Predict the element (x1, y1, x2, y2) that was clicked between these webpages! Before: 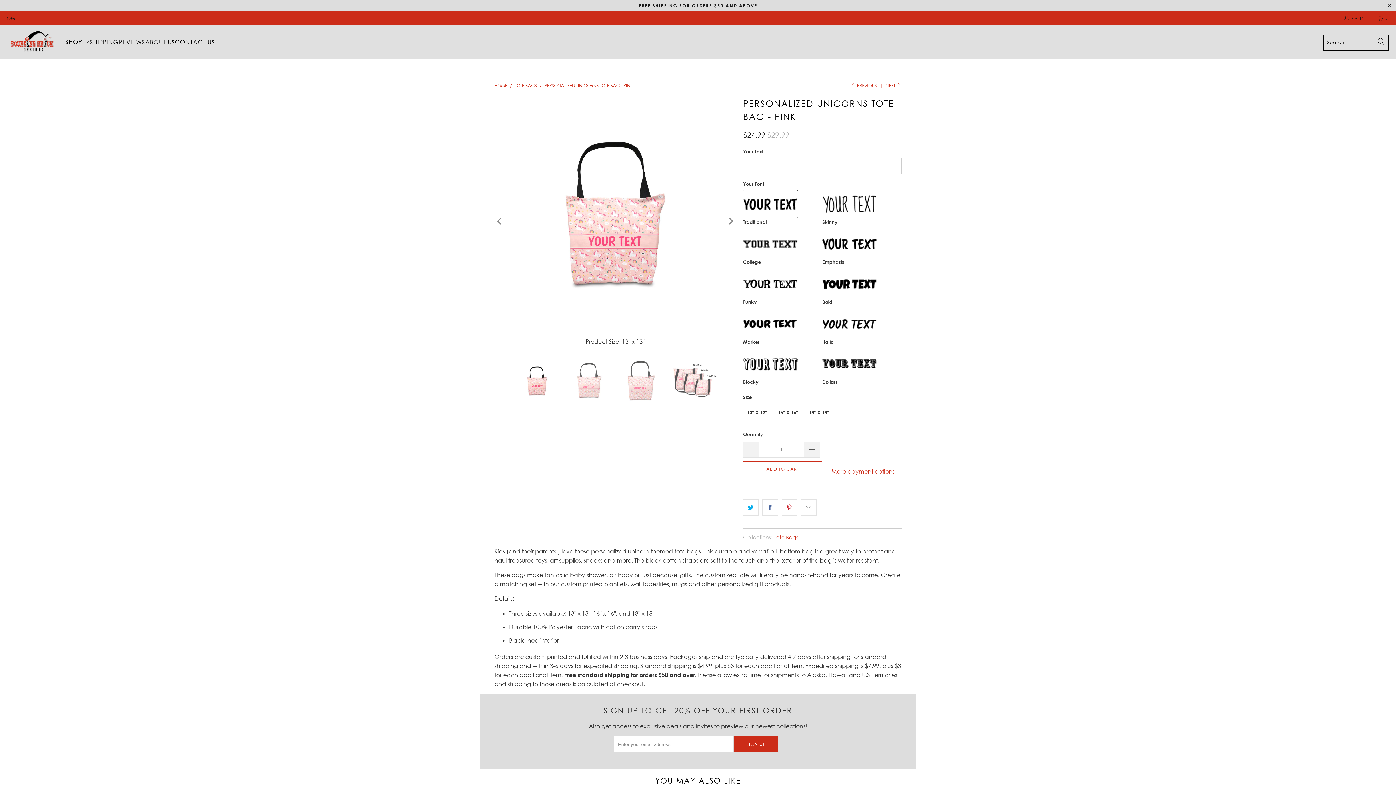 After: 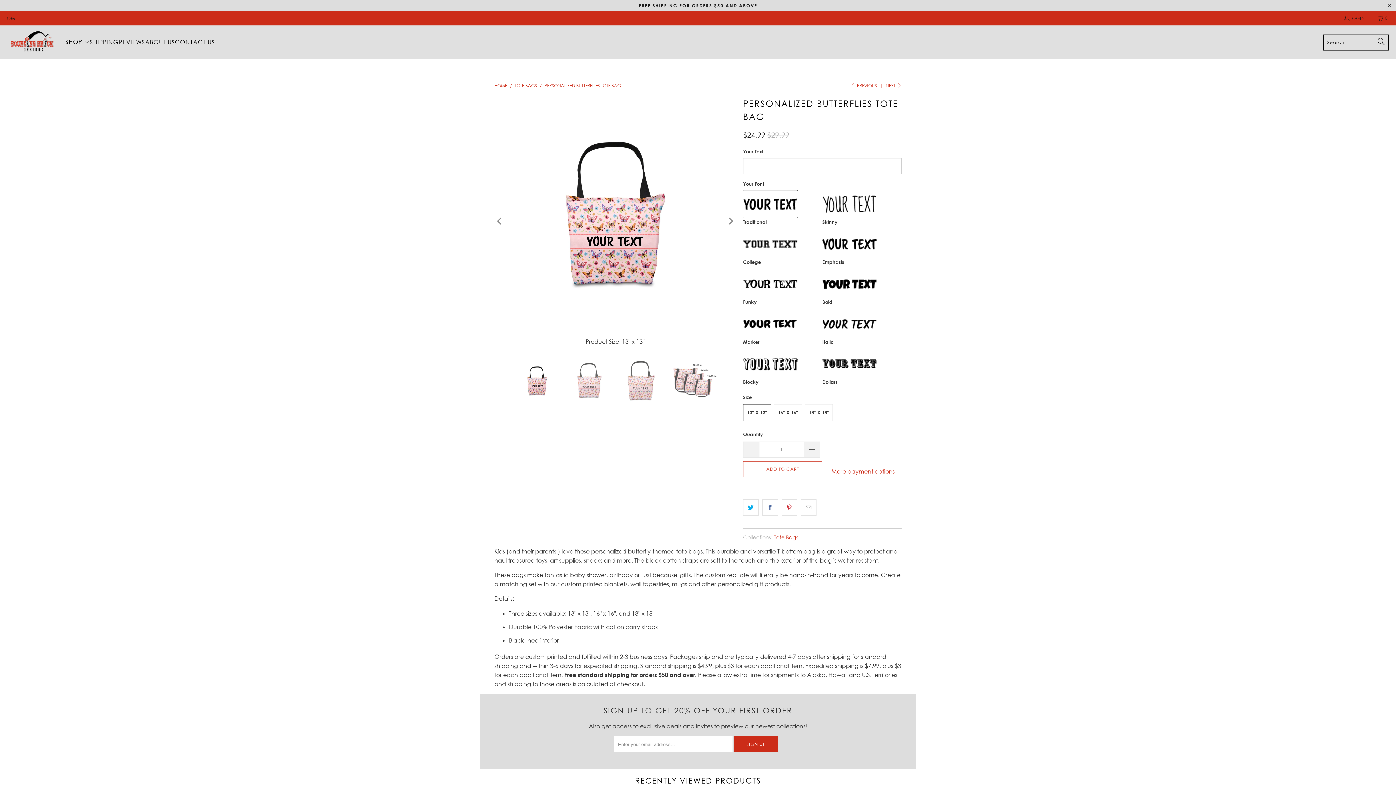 Action: label: NEXT  bbox: (885, 82, 901, 88)